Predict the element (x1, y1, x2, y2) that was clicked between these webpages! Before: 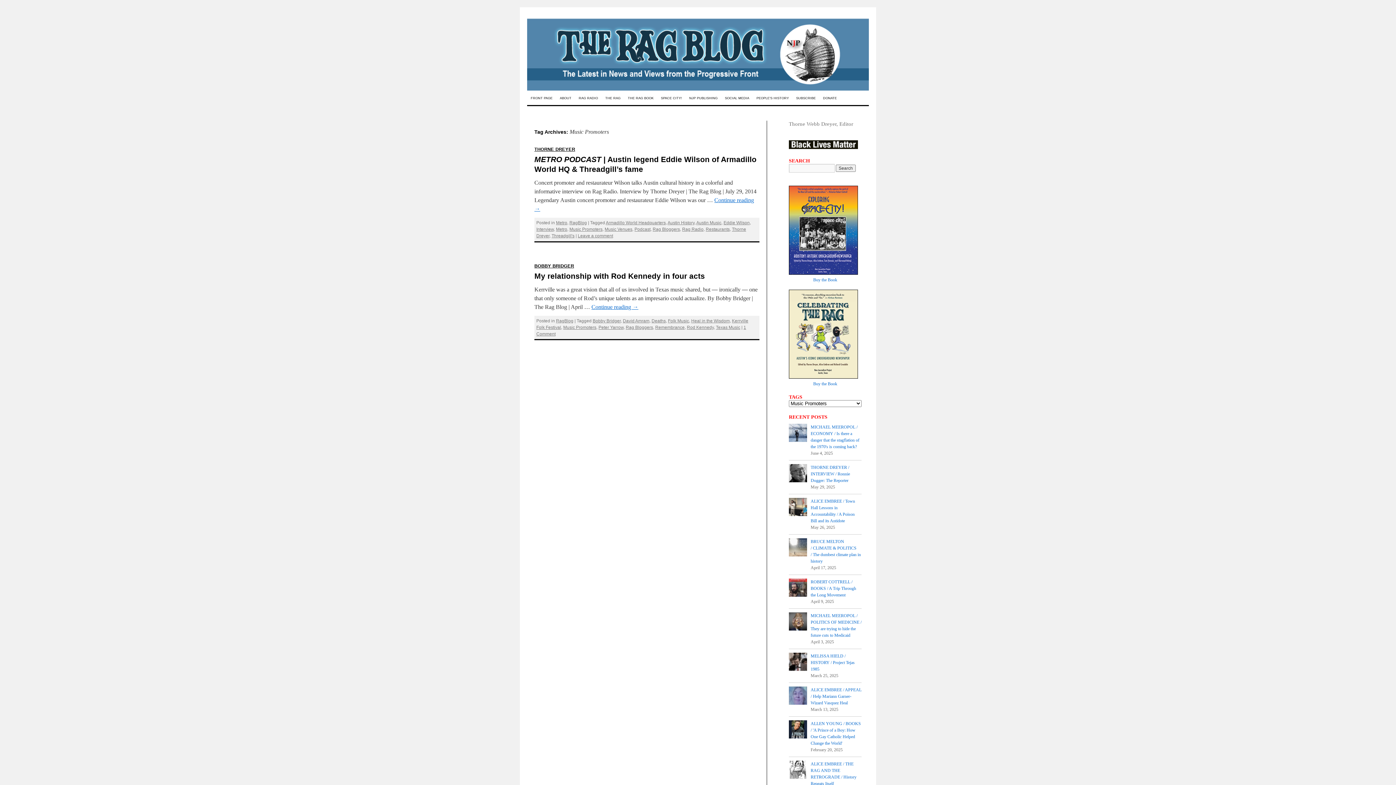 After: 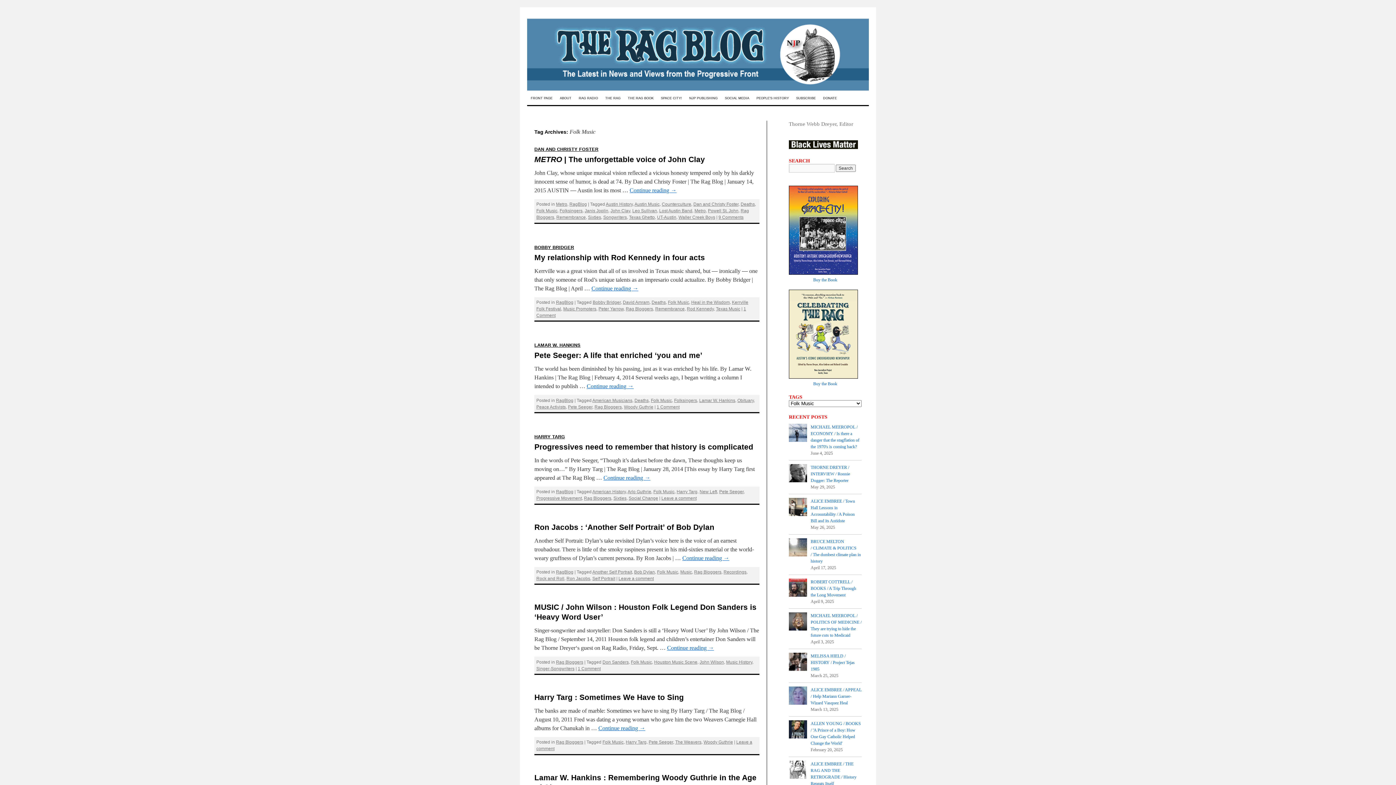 Action: label: Folk Music bbox: (668, 318, 689, 323)